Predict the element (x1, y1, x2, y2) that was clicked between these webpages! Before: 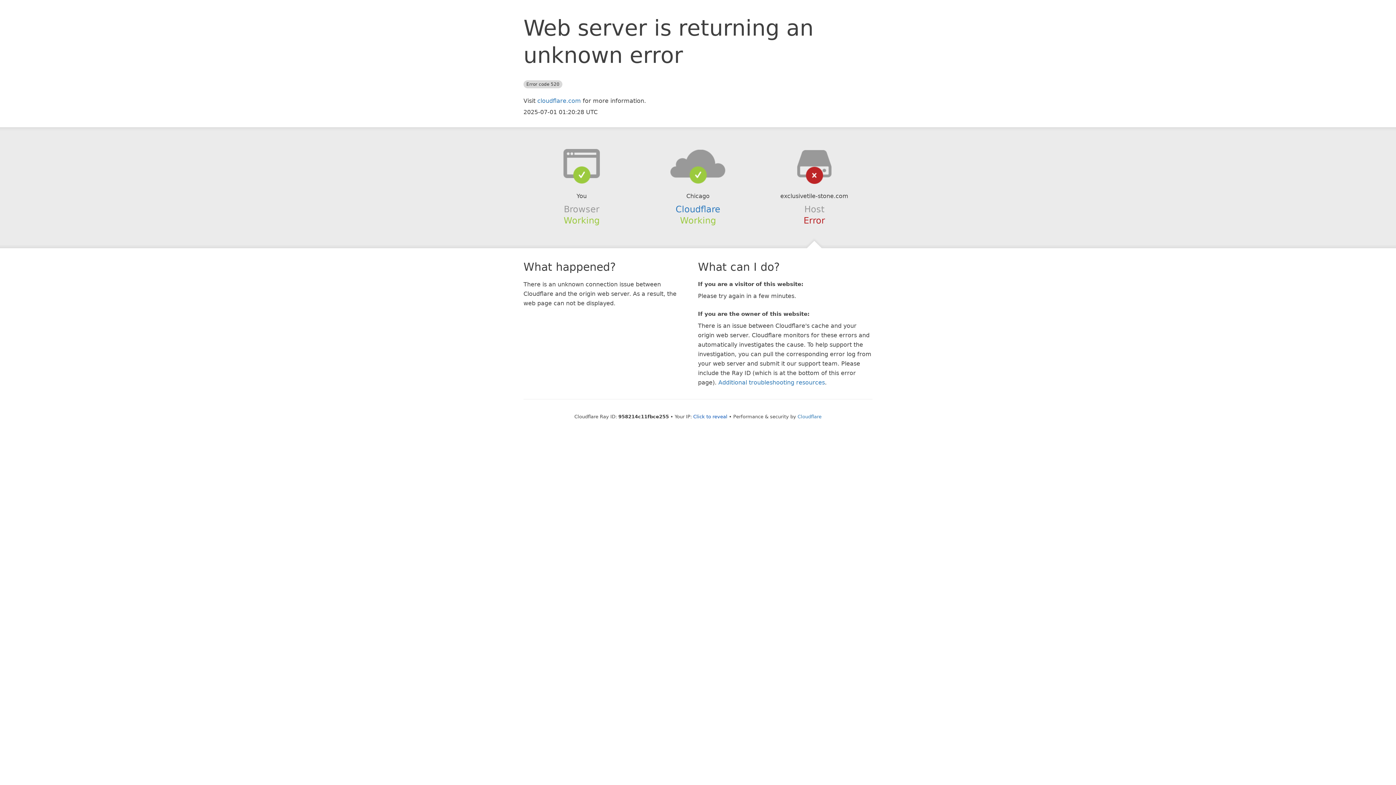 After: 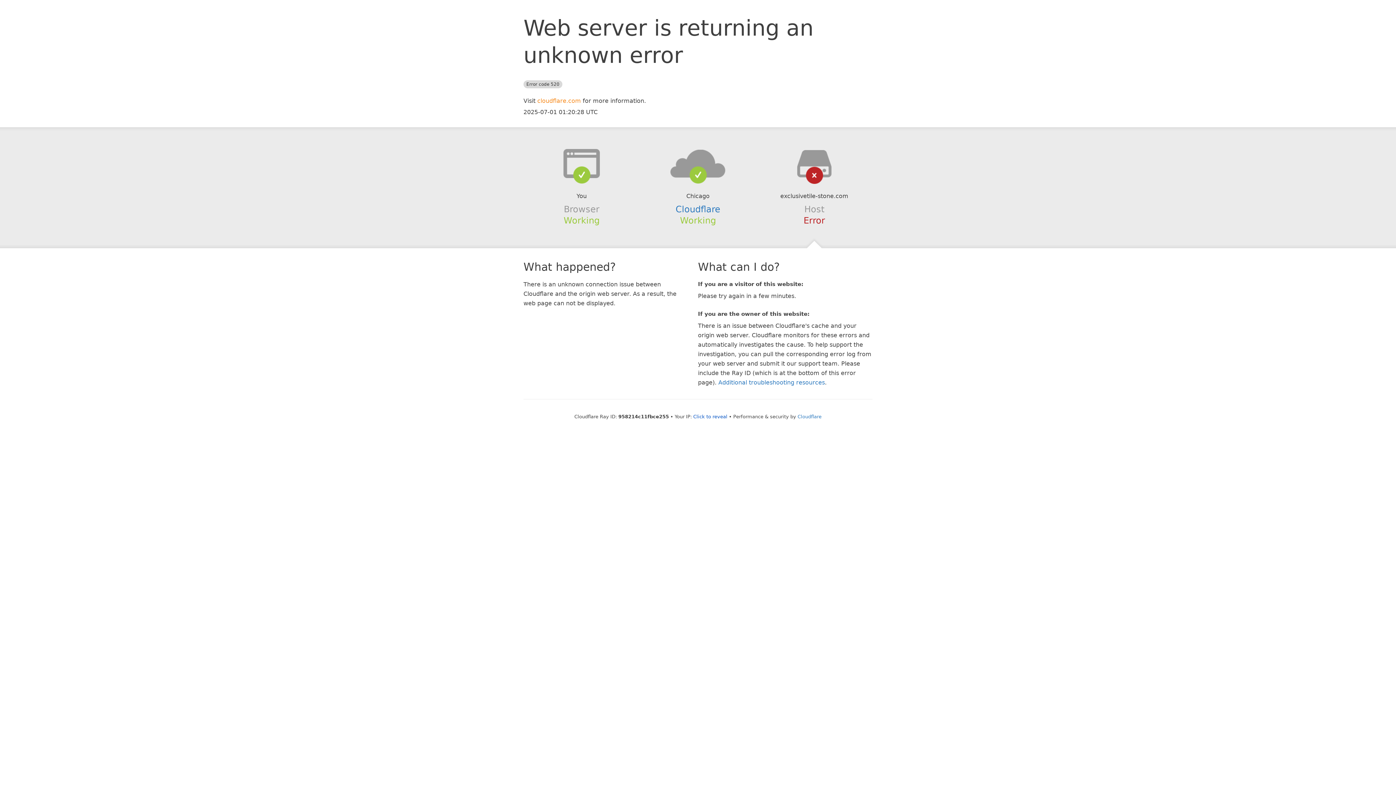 Action: bbox: (537, 97, 581, 104) label: cloudflare.com